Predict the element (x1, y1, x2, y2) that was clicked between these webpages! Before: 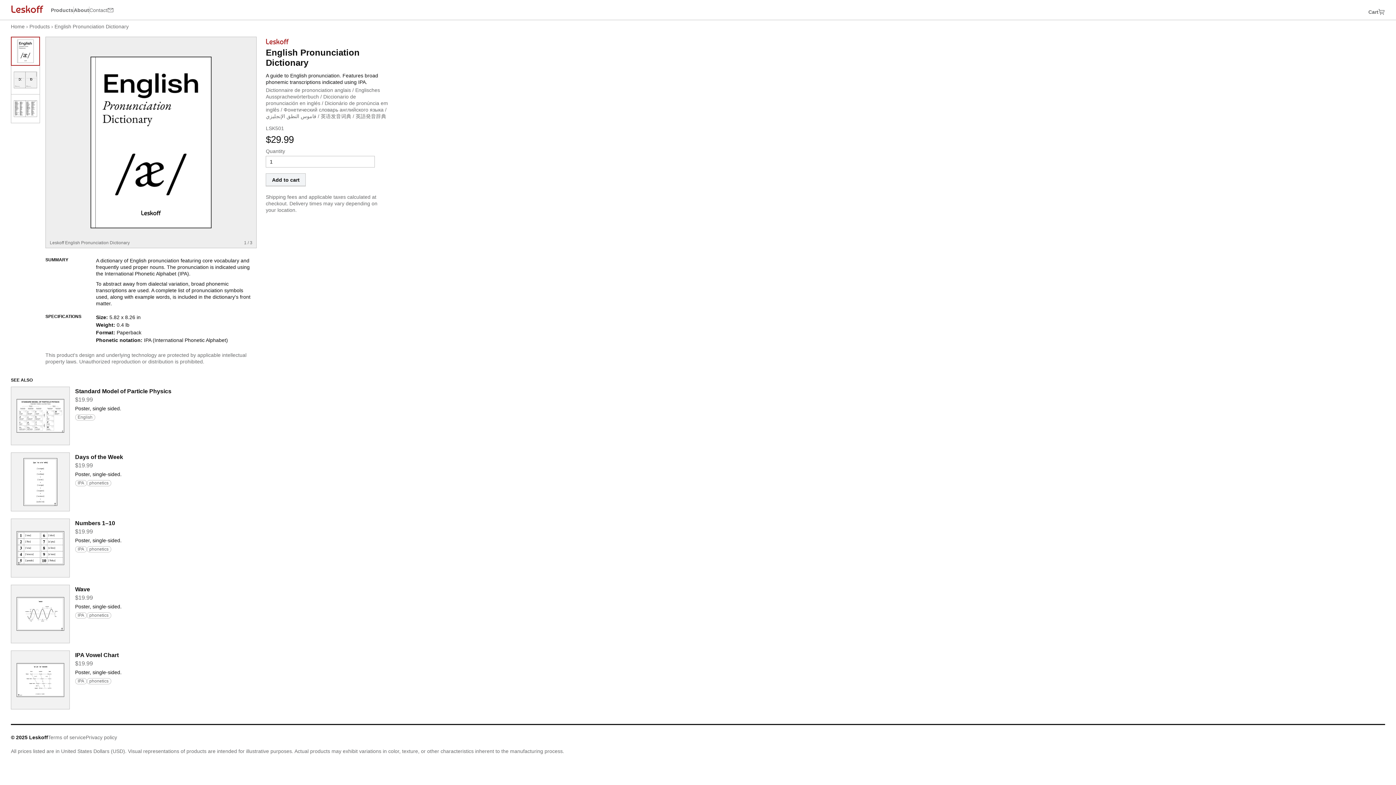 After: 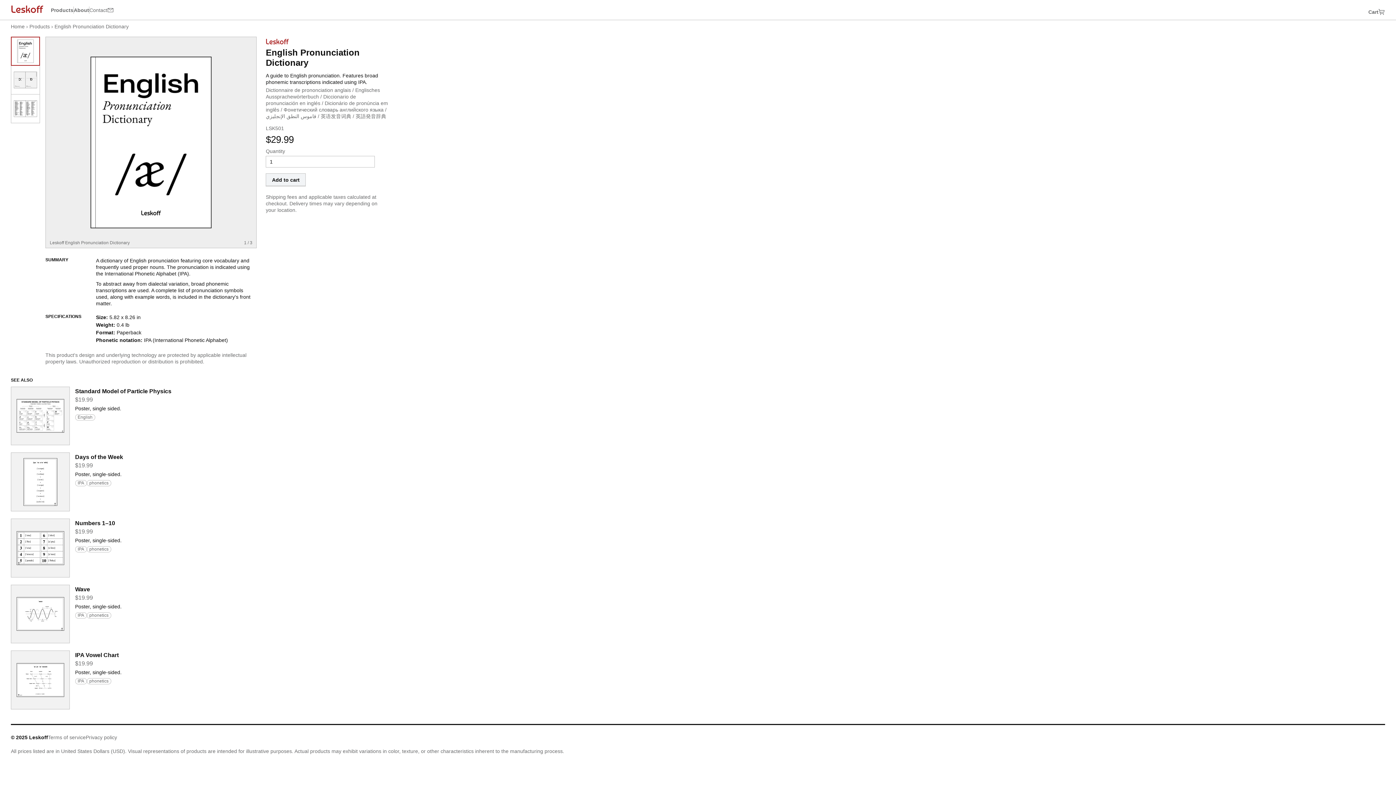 Action: bbox: (54, 23, 128, 29) label: English Pronunciation Dictionary